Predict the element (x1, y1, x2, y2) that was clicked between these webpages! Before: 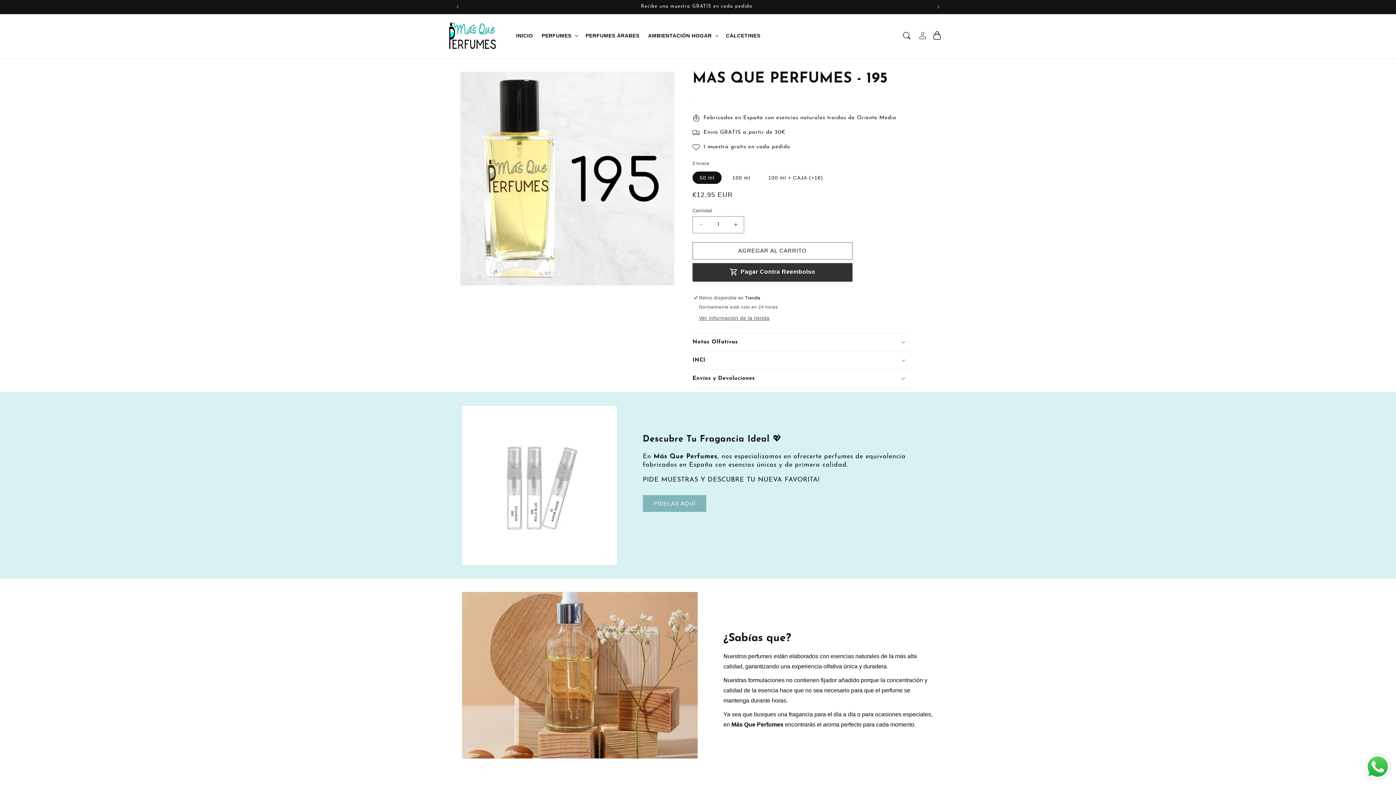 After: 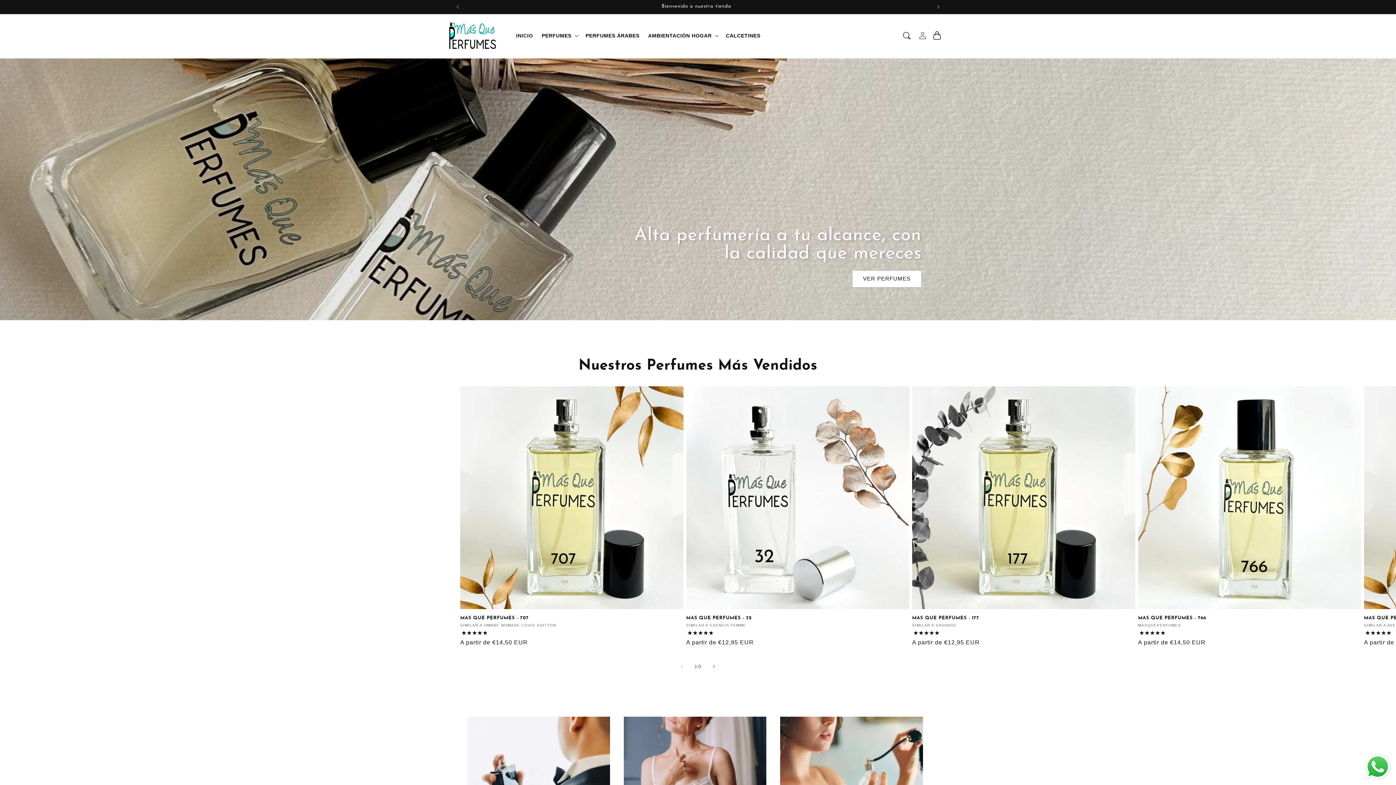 Action: bbox: (444, 14, 504, 56)